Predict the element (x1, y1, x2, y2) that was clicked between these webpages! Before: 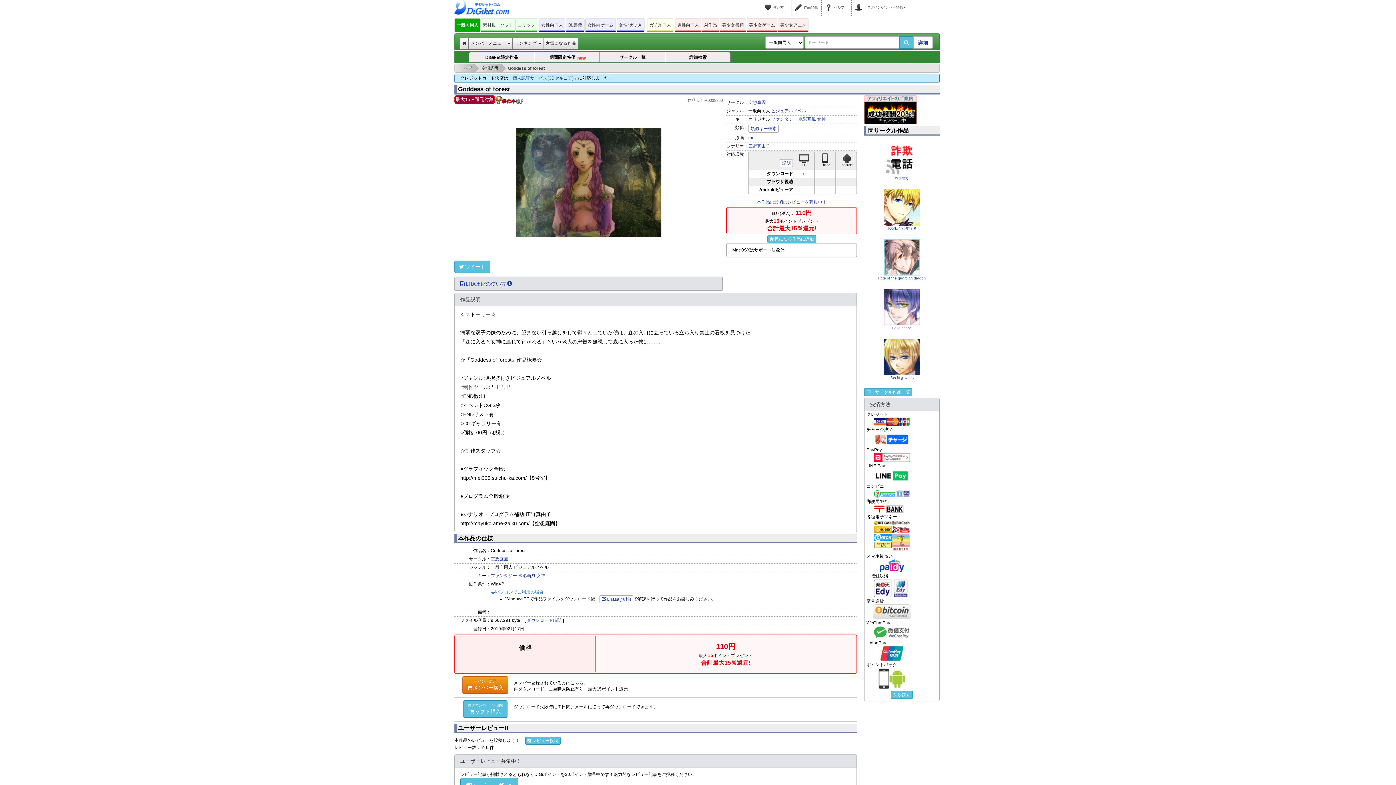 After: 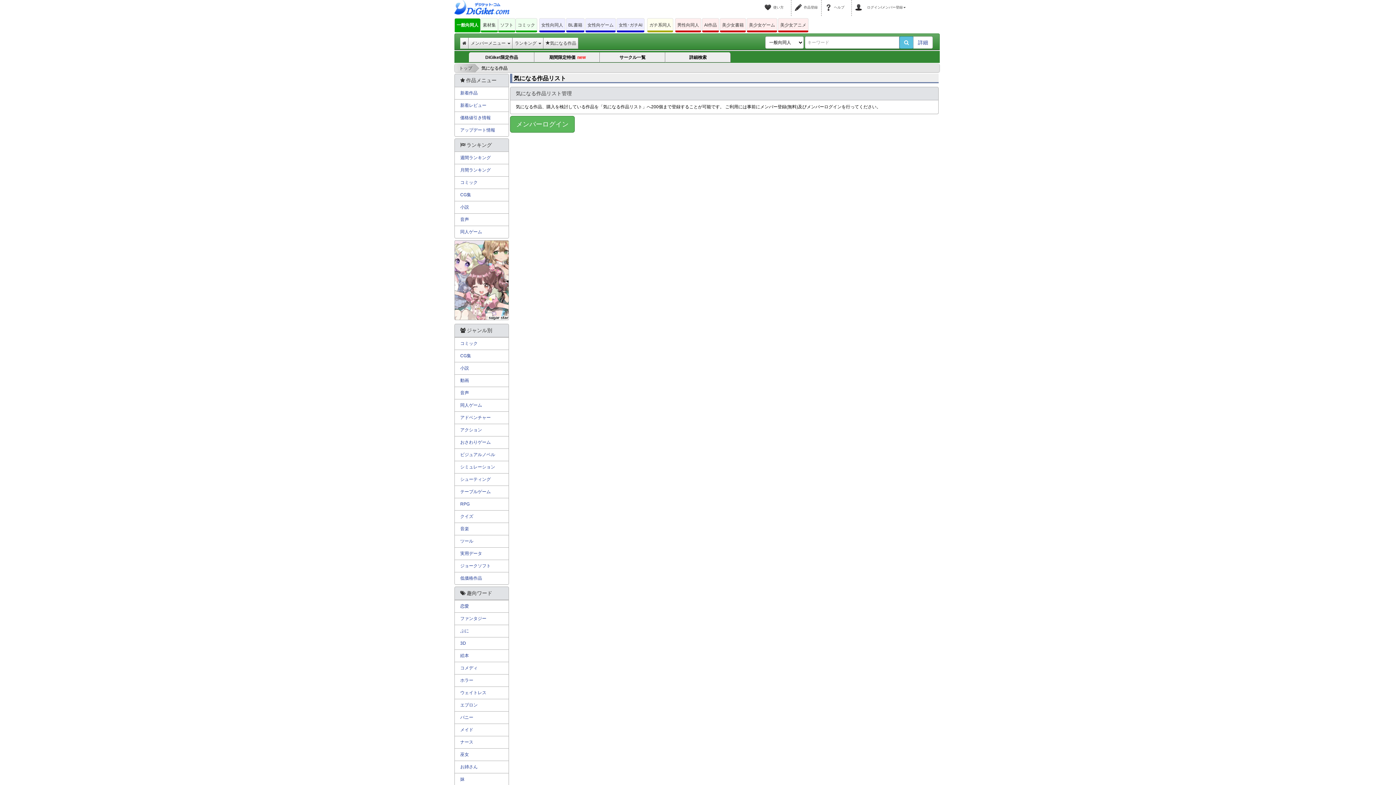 Action: bbox: (543, 37, 578, 48) label: 気になる作品